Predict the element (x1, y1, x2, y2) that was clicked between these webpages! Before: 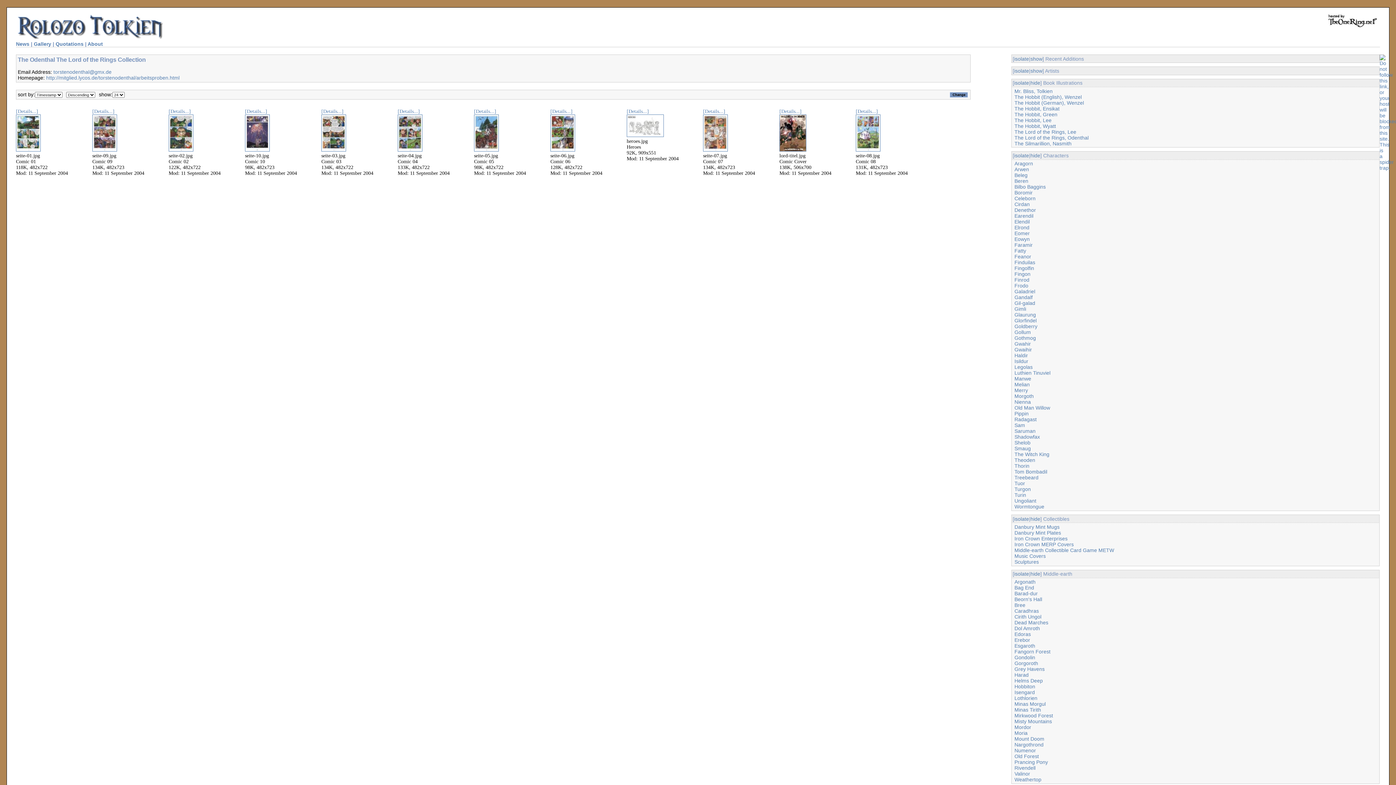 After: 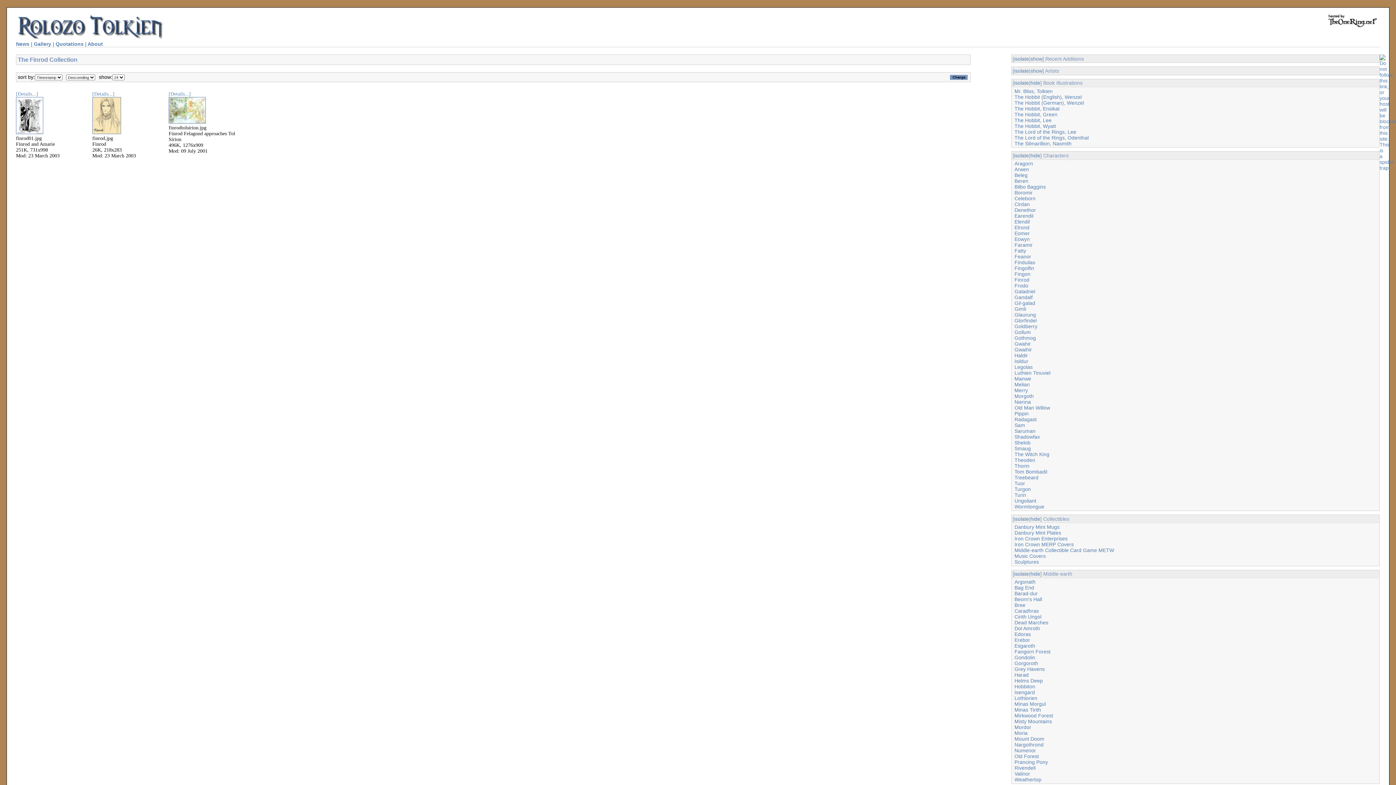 Action: bbox: (1014, 277, 1029, 282) label: Finrod